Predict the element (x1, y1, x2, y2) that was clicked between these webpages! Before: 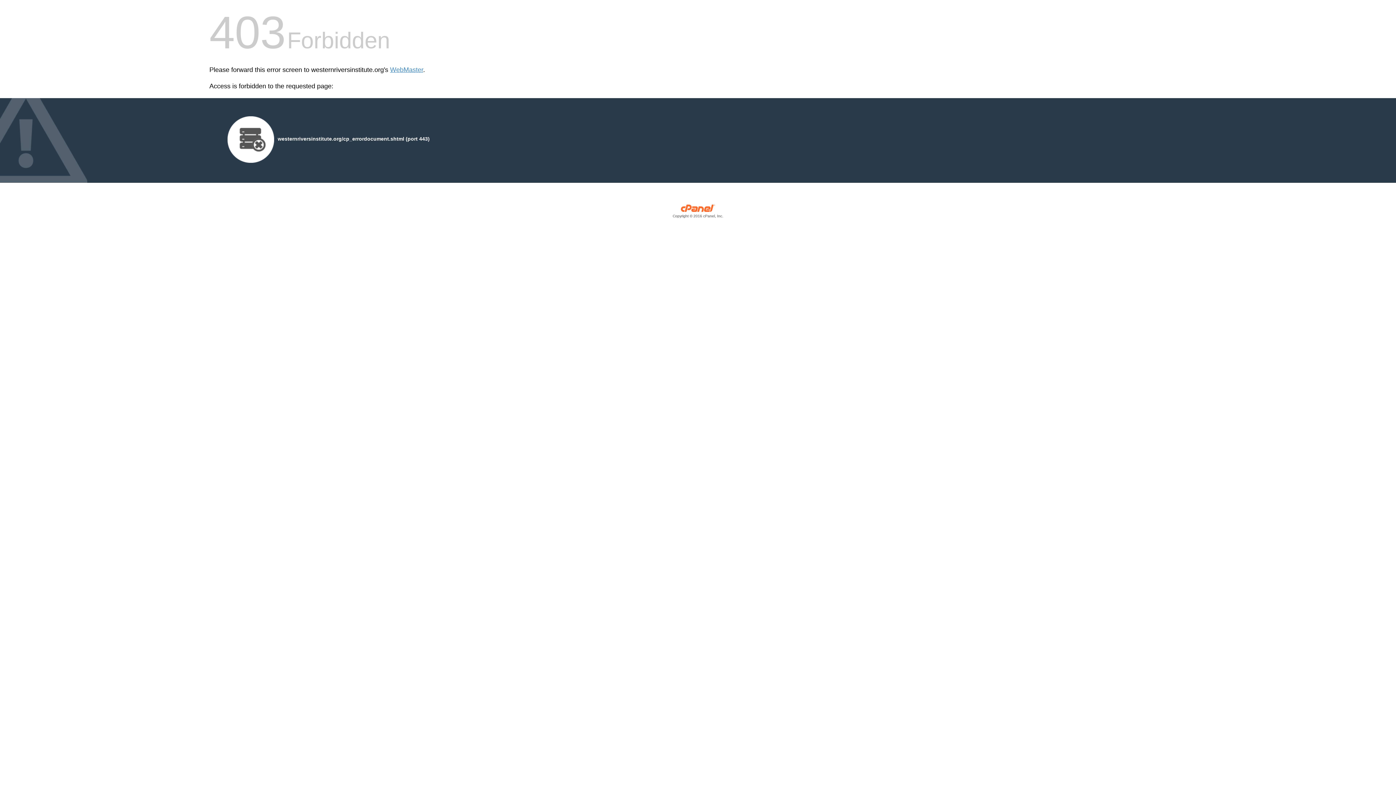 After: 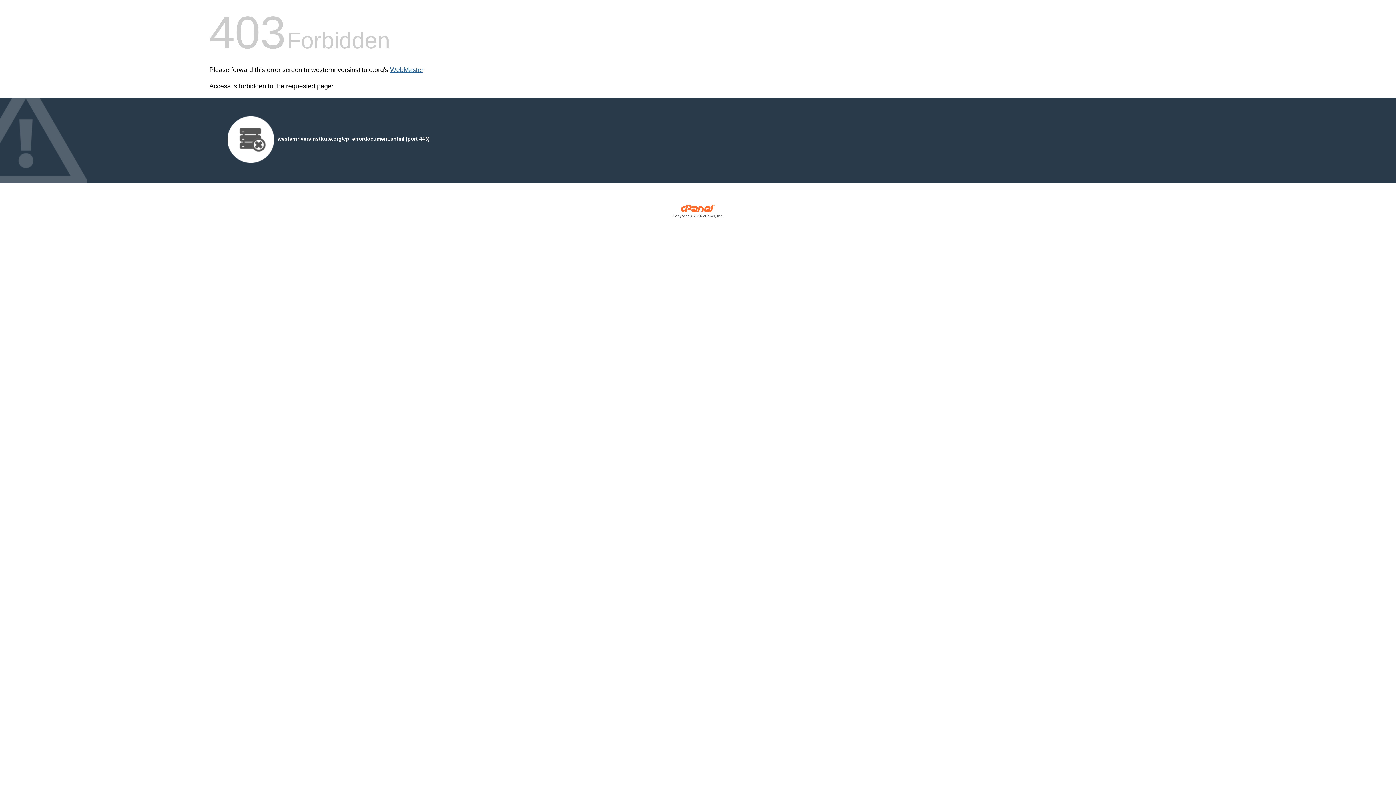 Action: label: WebMaster bbox: (390, 66, 423, 73)